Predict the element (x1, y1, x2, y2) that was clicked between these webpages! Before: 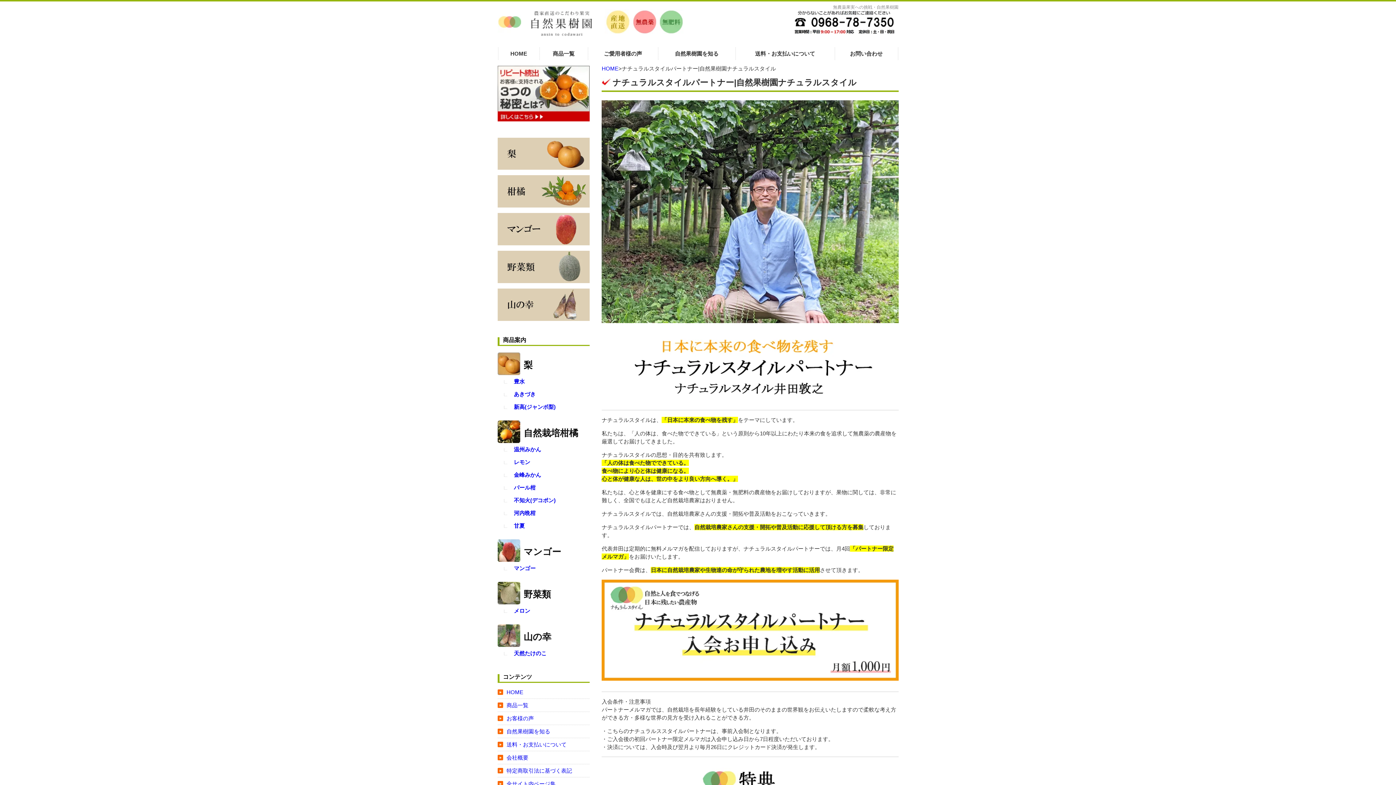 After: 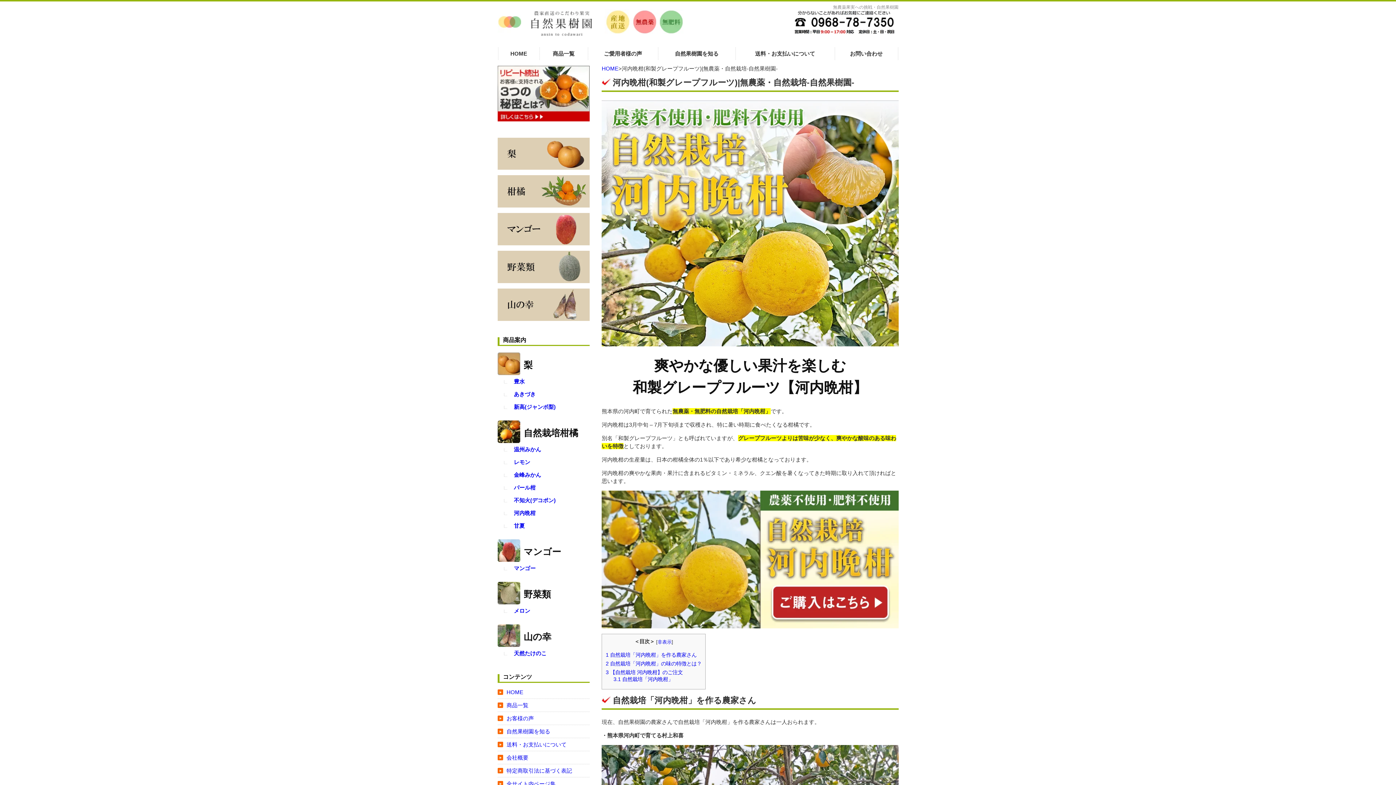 Action: bbox: (514, 510, 535, 516) label: 河内晩柑